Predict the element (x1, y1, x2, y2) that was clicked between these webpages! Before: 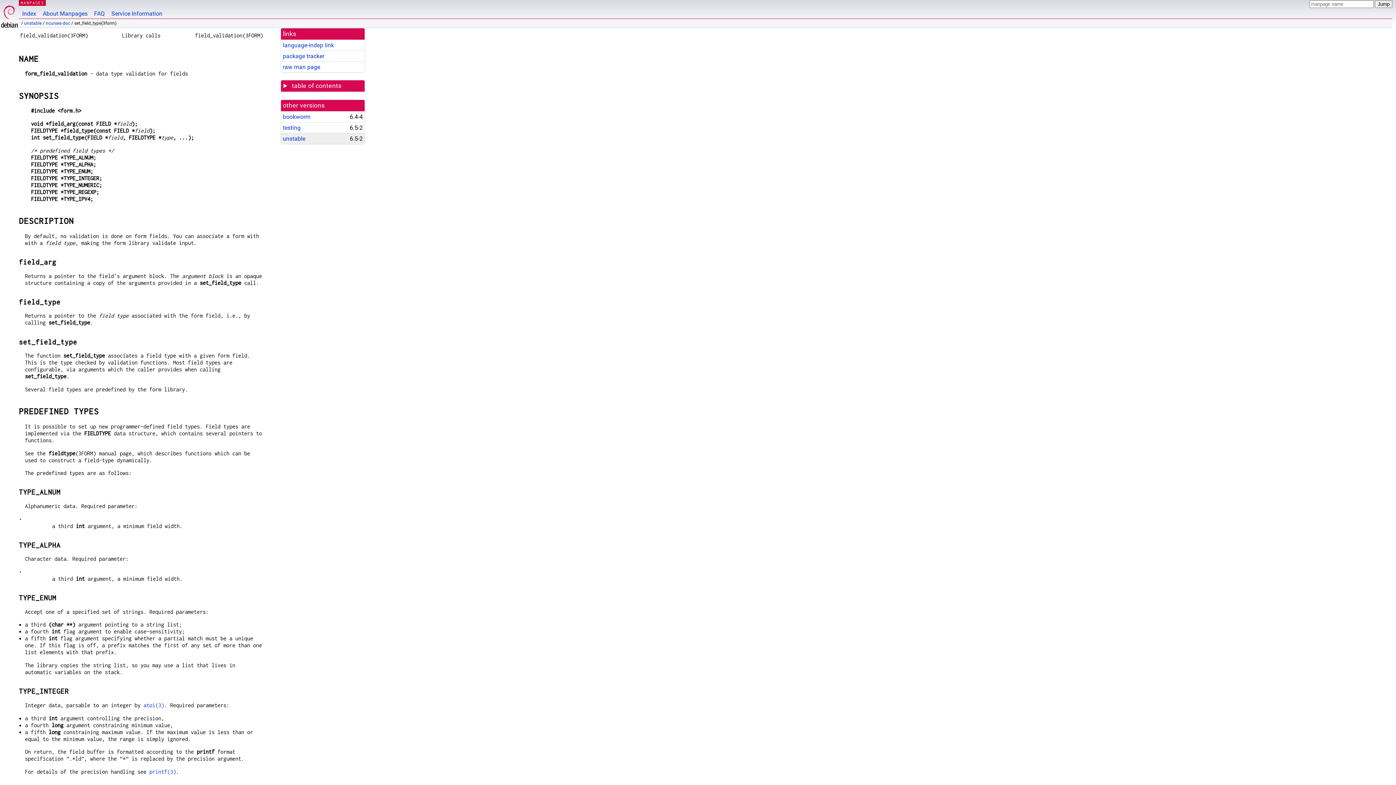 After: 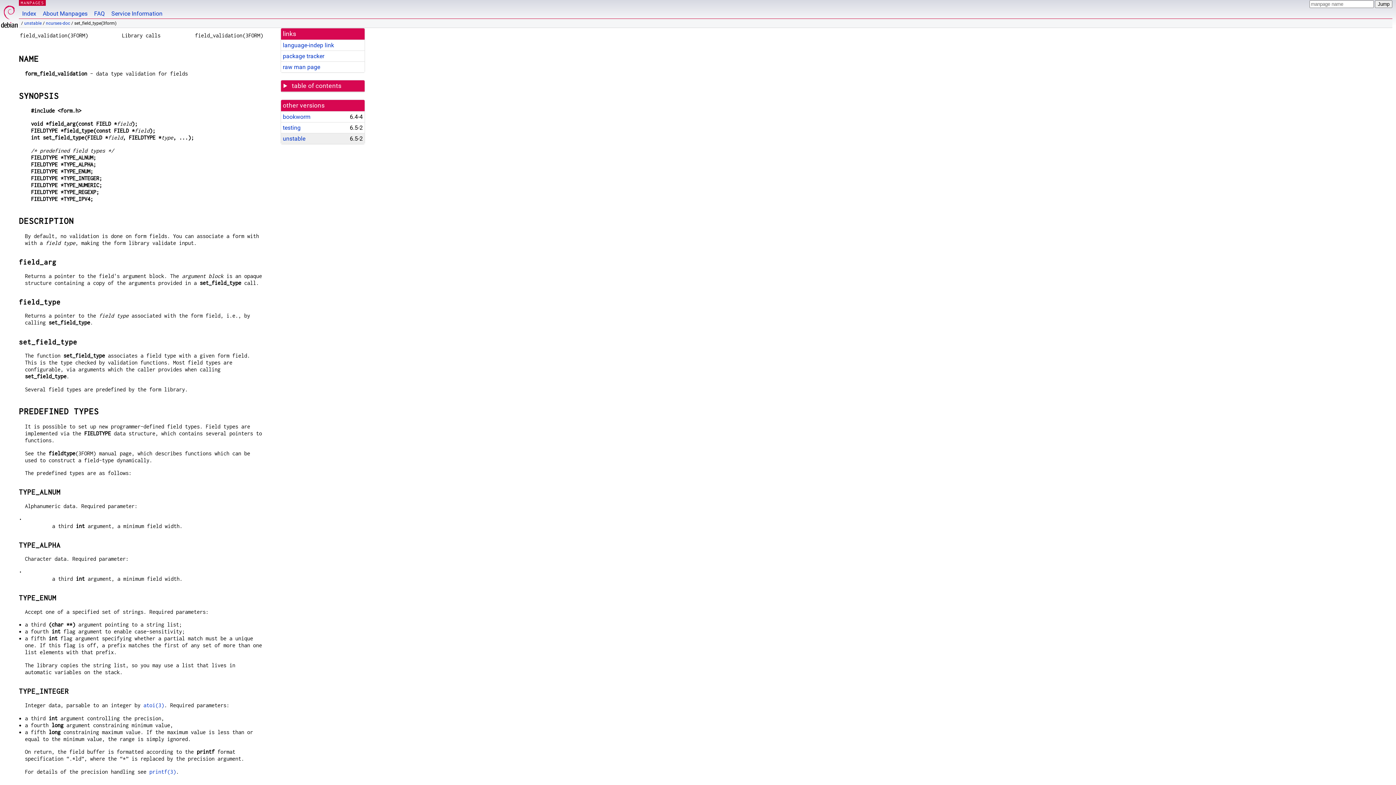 Action: label: unstable bbox: (282, 135, 305, 142)